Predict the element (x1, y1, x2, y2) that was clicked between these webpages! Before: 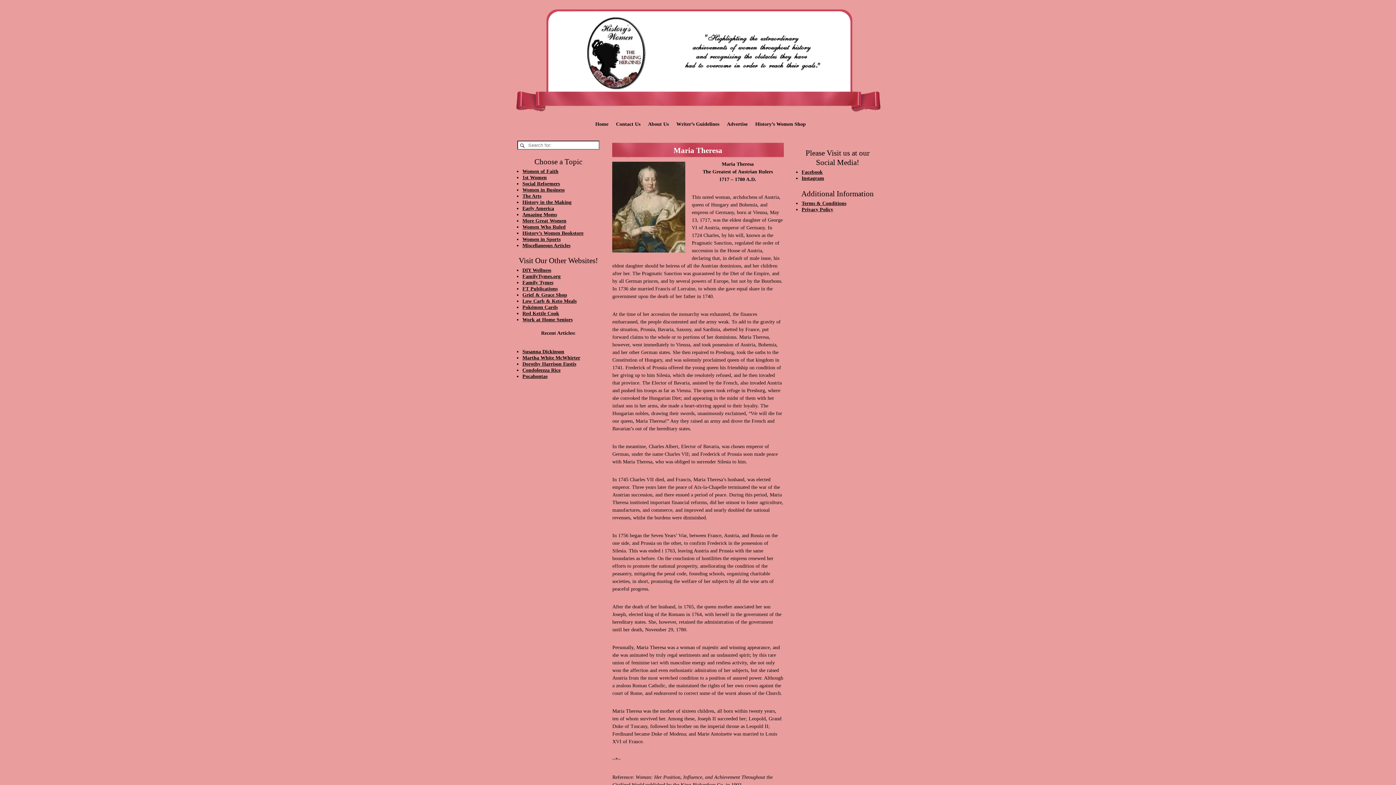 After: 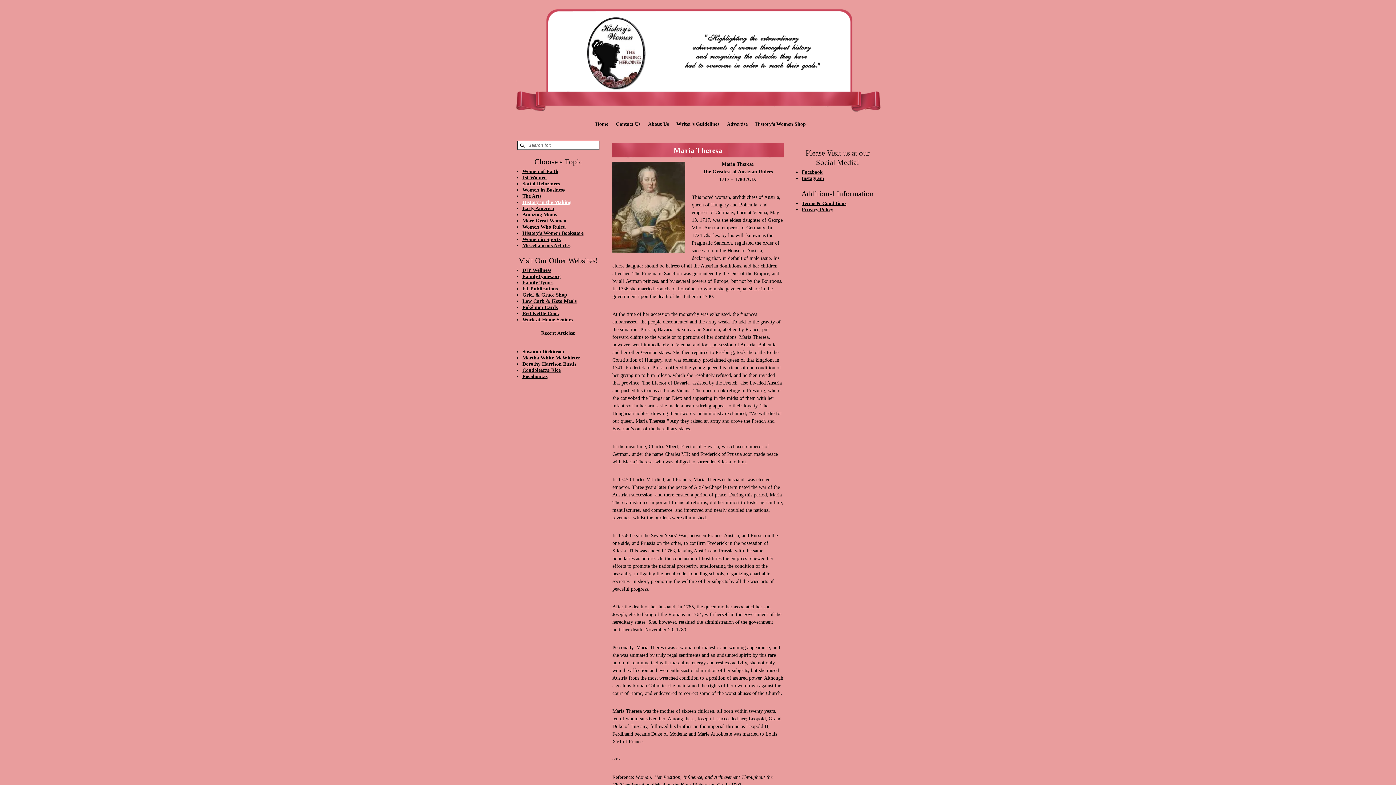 Action: label: History in the Making bbox: (522, 199, 571, 205)